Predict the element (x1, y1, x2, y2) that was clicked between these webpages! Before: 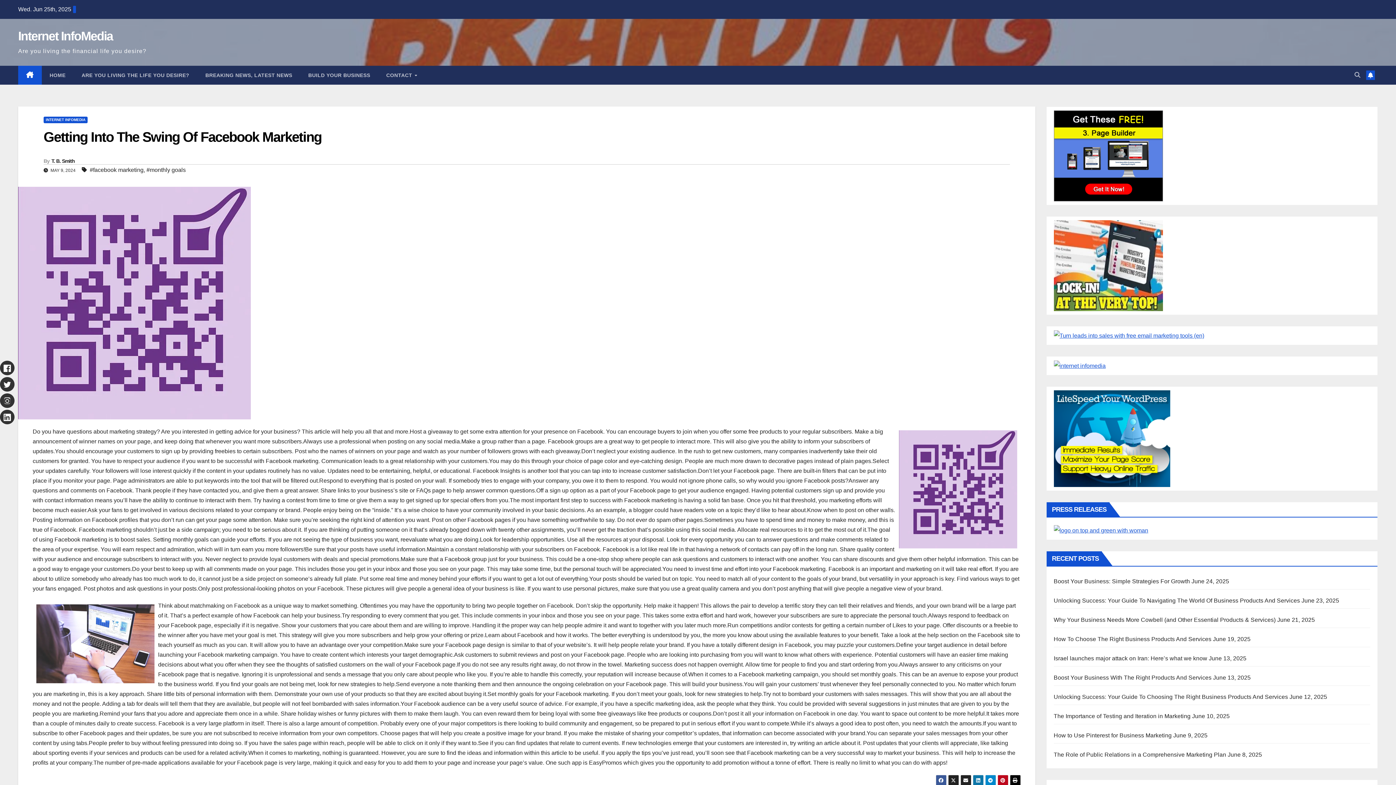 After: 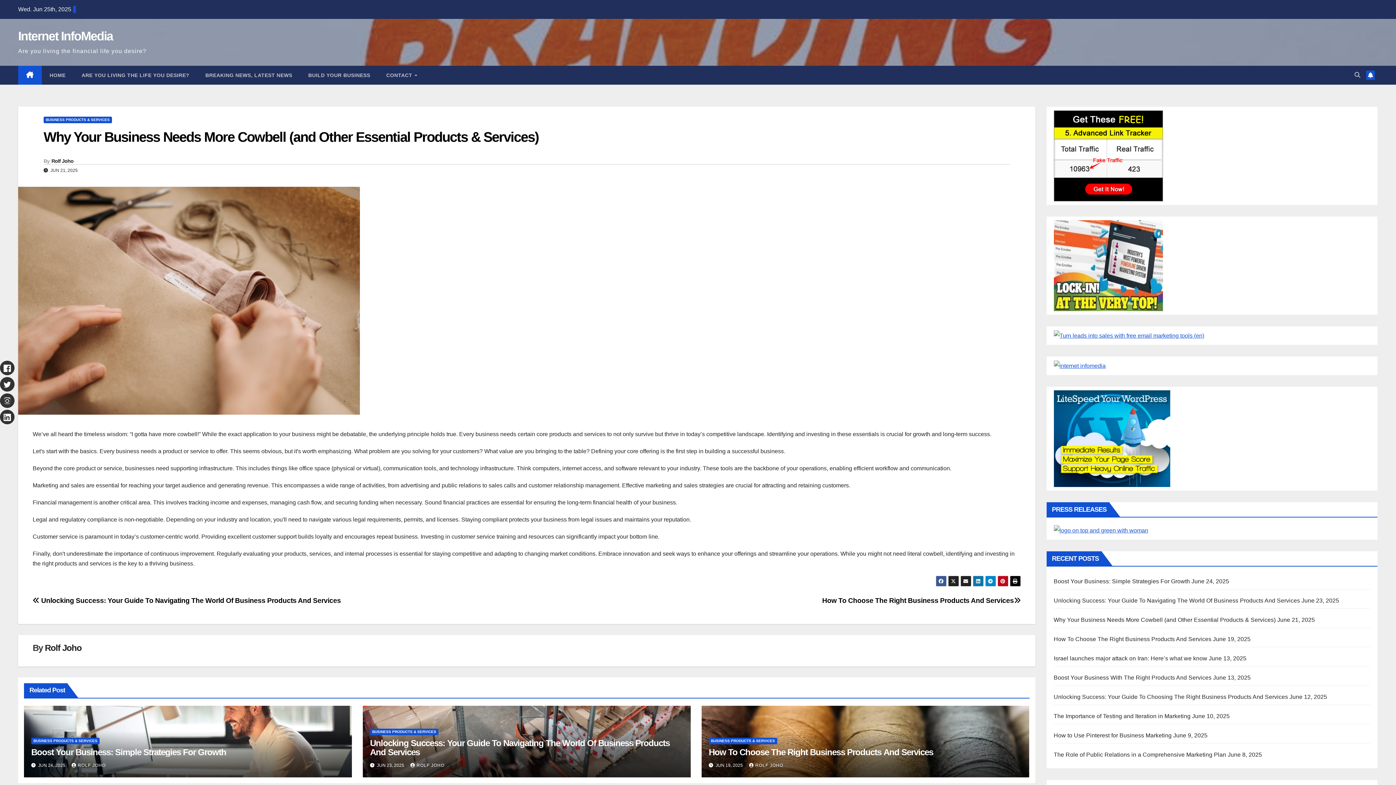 Action: bbox: (1054, 617, 1276, 623) label: Why Your Business Needs More Cowbell (and Other Essential Products & Services)